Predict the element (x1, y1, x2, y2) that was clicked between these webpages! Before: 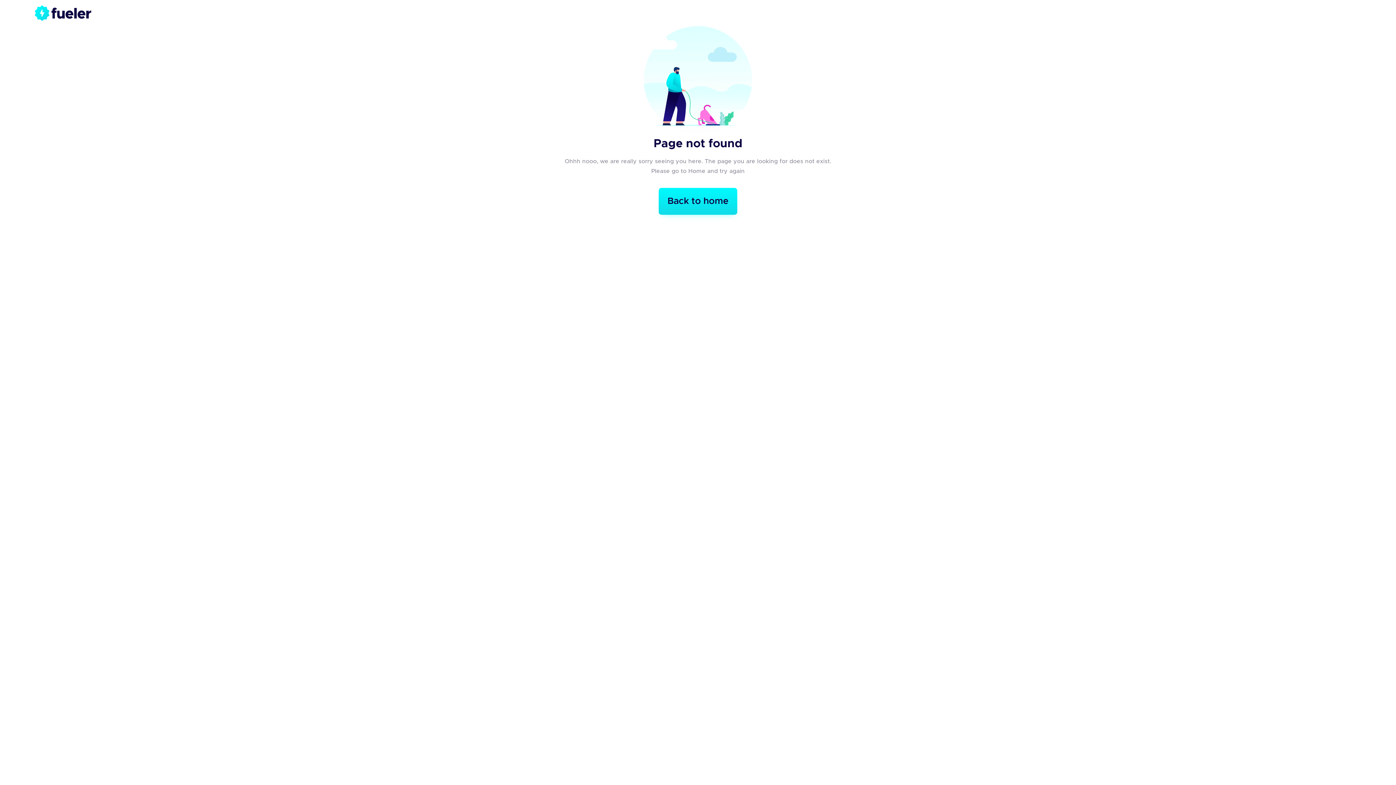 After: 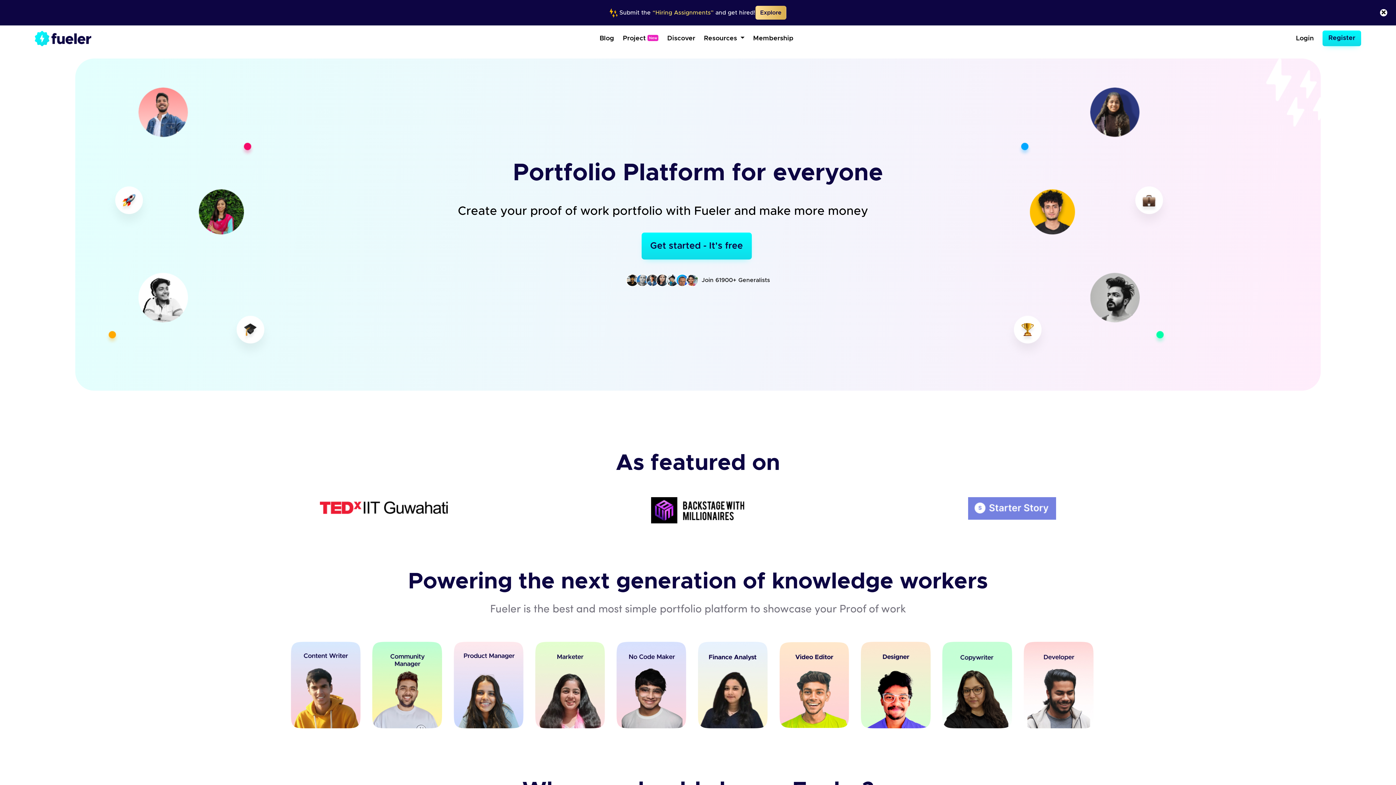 Action: bbox: (34, 3, 91, 22)